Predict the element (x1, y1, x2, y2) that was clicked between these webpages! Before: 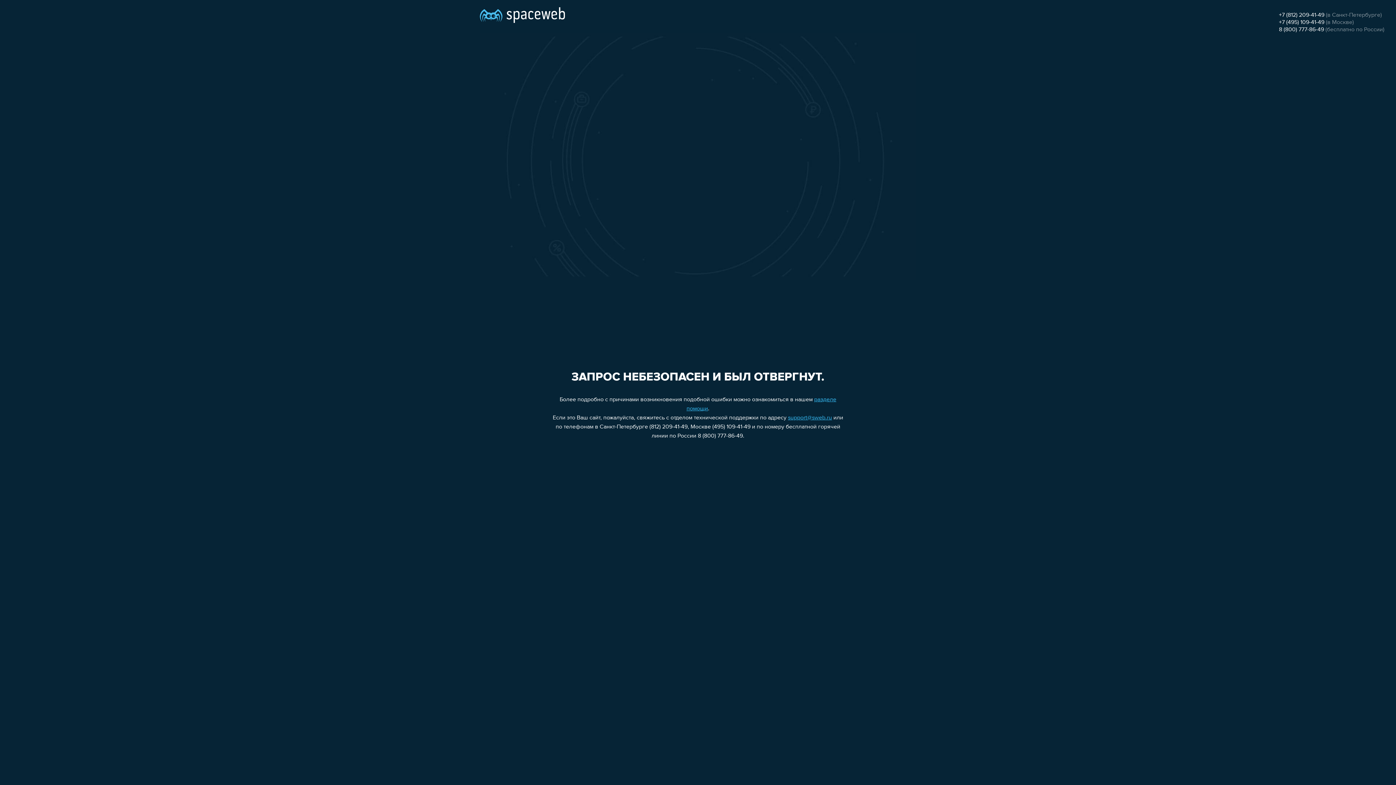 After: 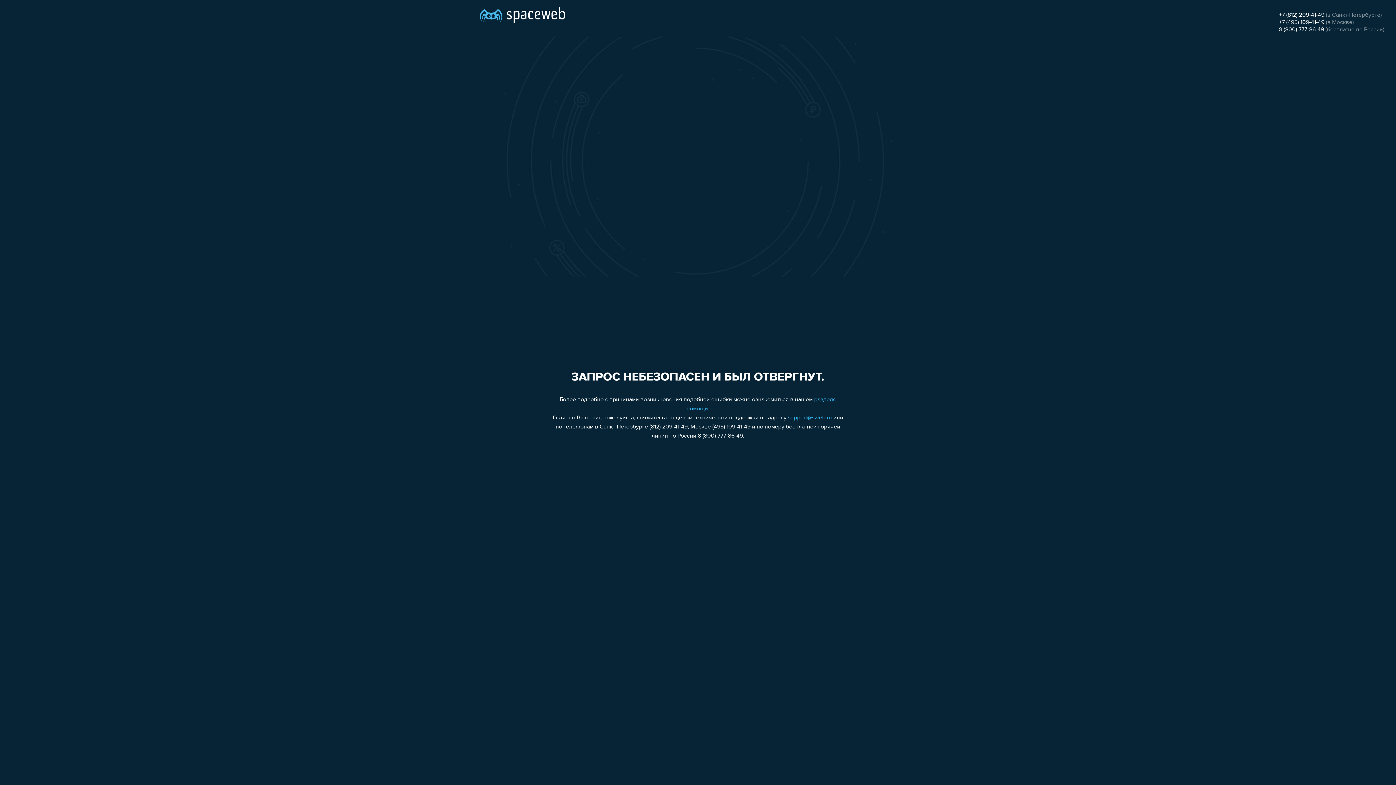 Action: bbox: (1279, 19, 1324, 25) label: +7 (495) 109-41-49